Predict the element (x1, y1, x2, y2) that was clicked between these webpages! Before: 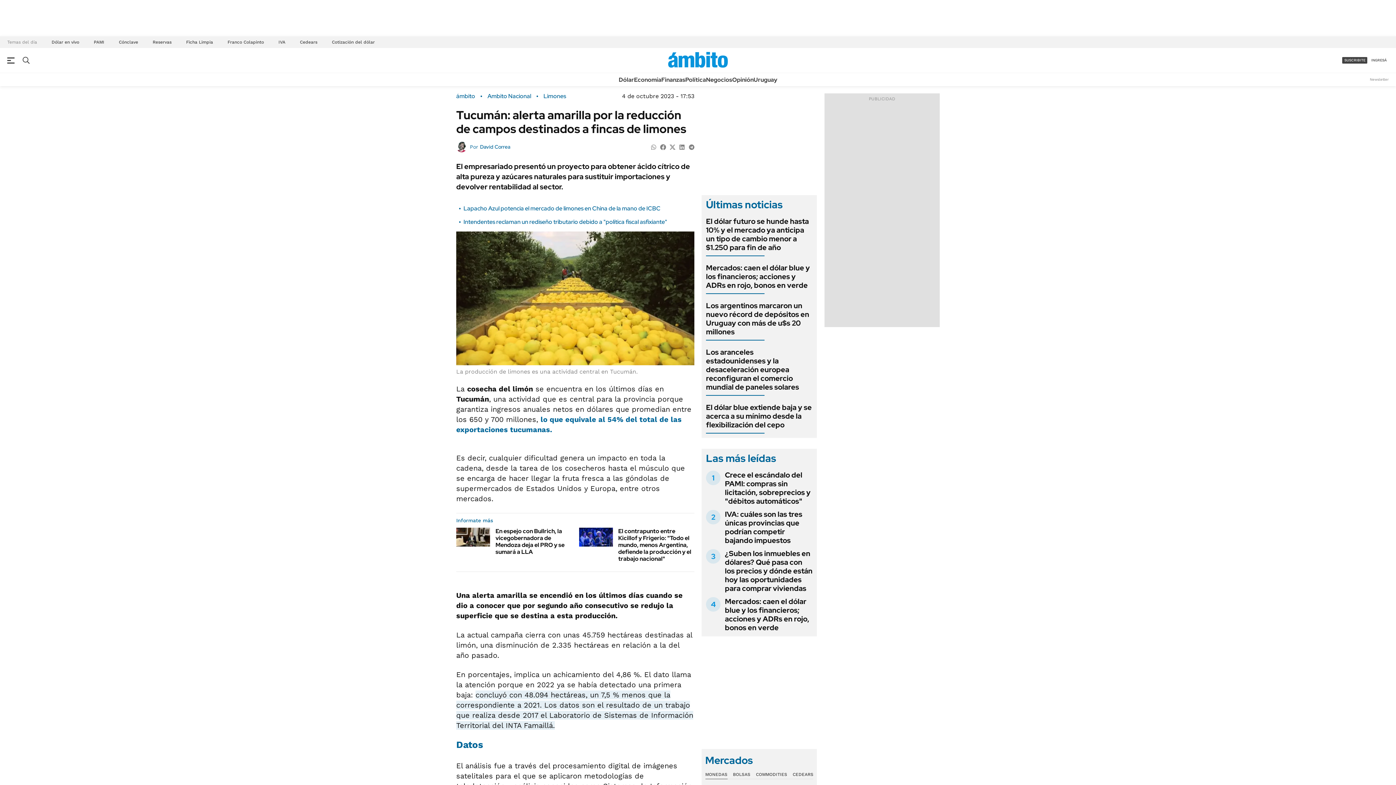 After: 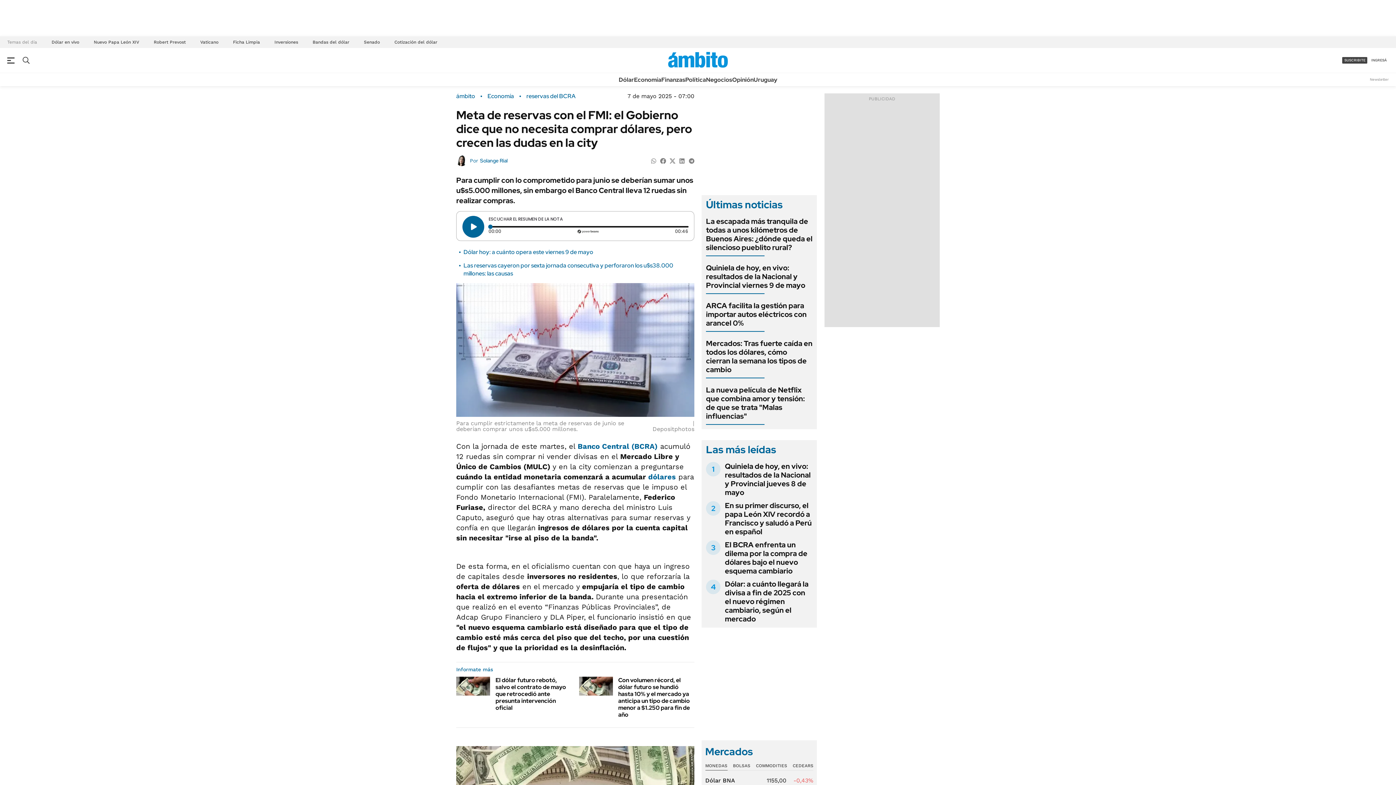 Action: label: Reservas bbox: (152, 39, 171, 44)